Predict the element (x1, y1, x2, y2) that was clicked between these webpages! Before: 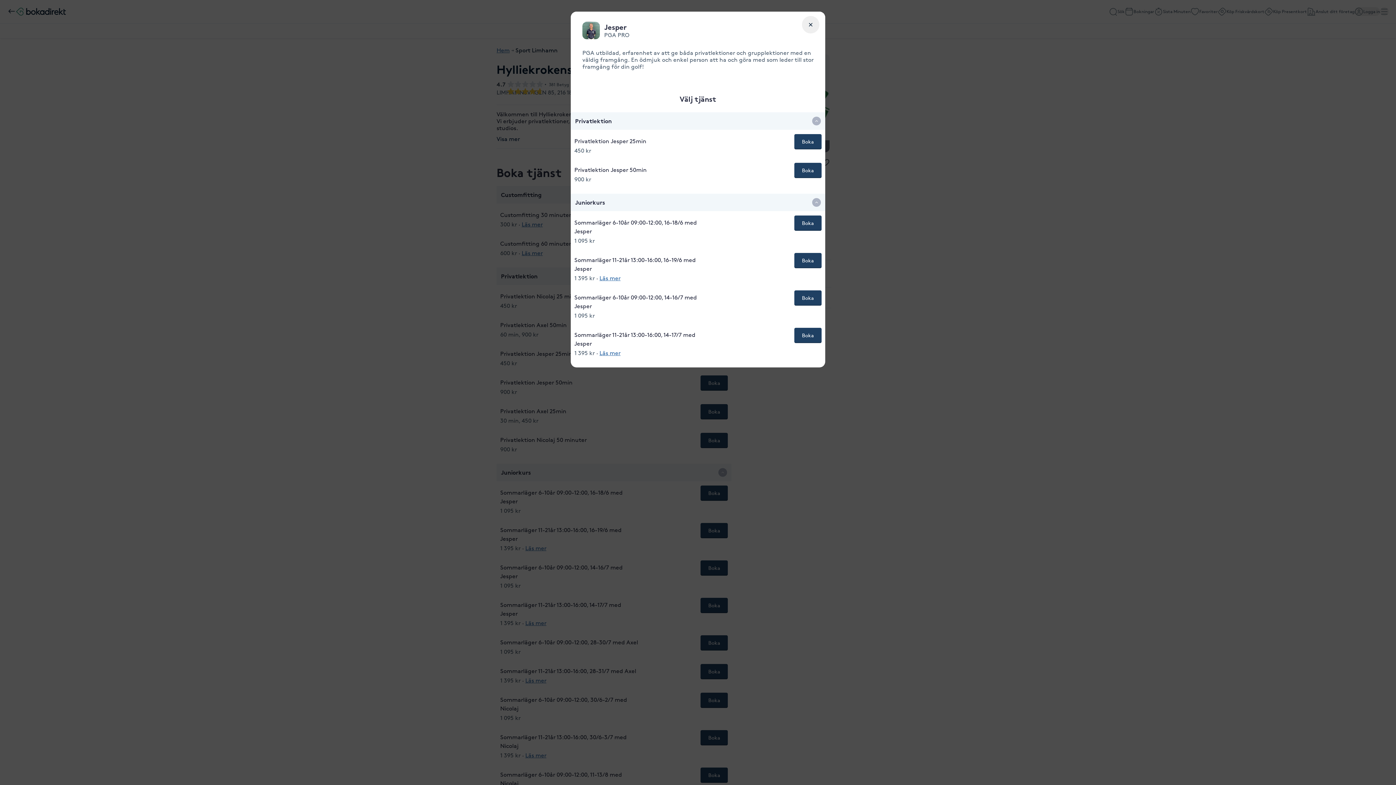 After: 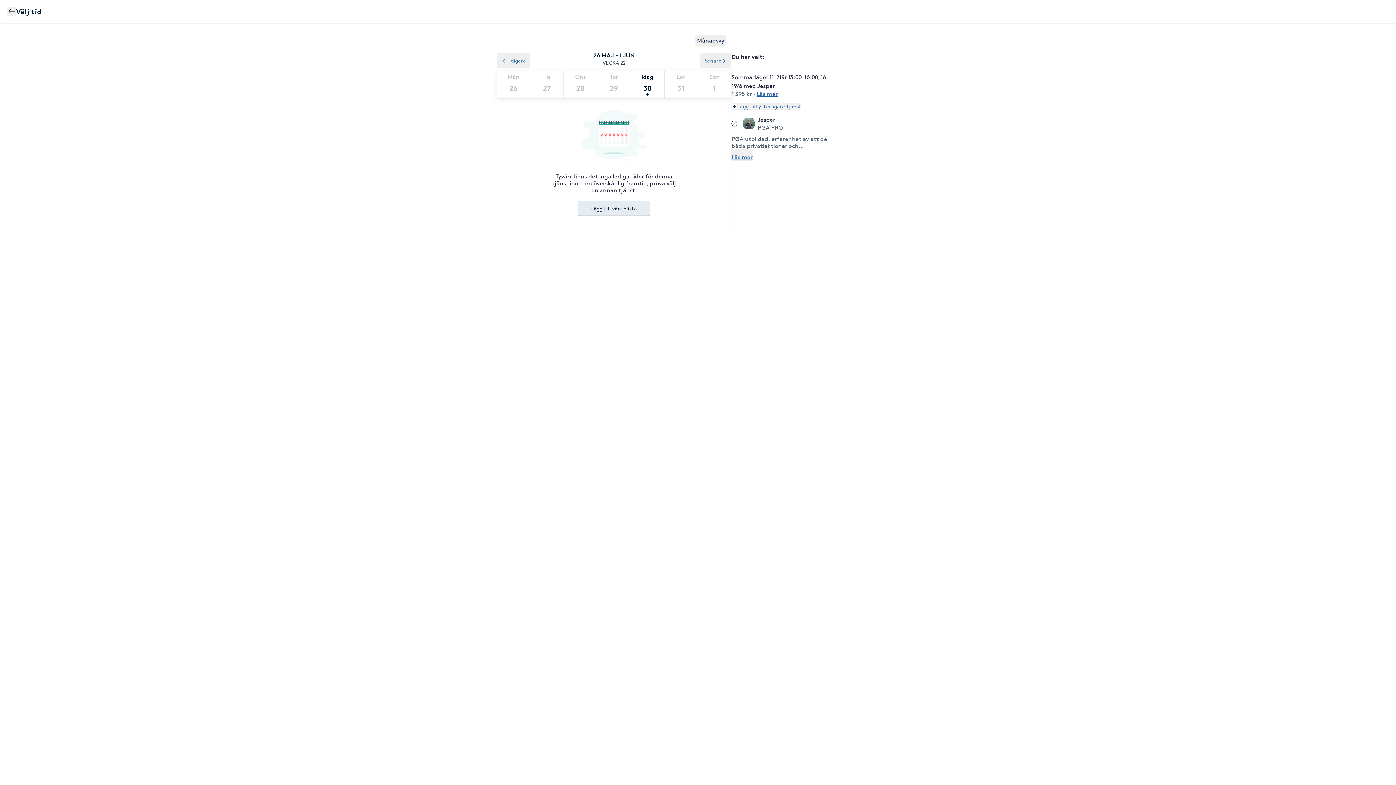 Action: label: Boka bbox: (794, 253, 821, 268)